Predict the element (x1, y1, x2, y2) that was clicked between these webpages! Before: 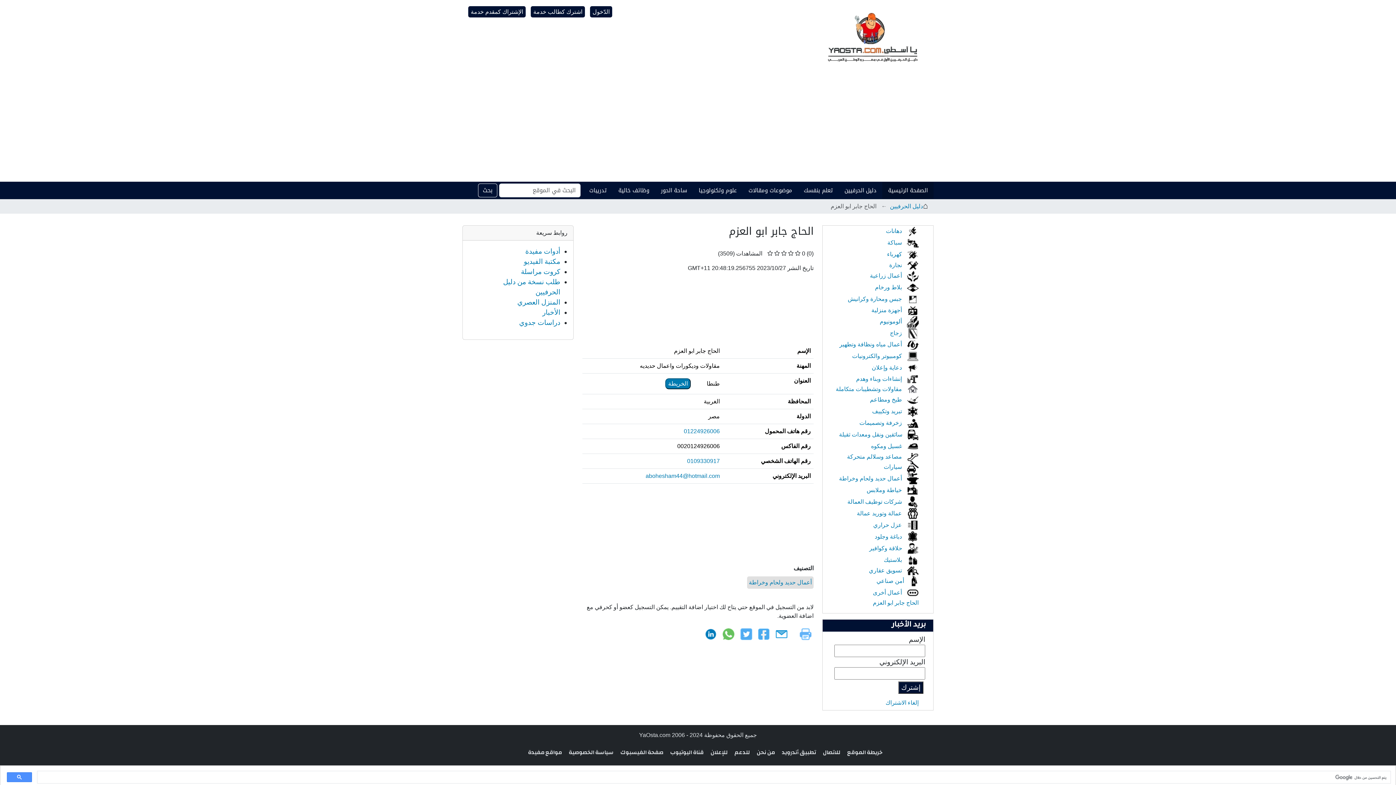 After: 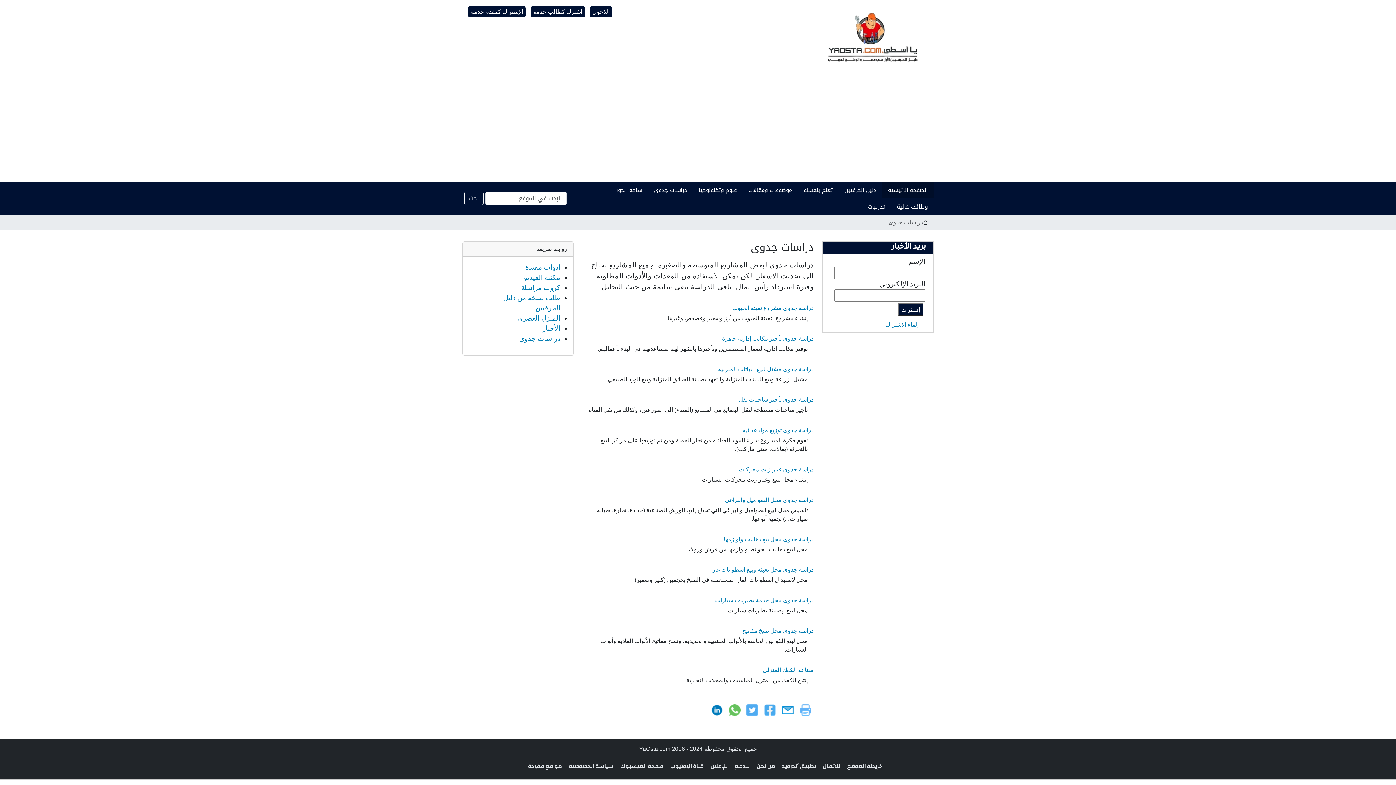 Action: label: دراسات جدوي bbox: (519, 318, 560, 326)